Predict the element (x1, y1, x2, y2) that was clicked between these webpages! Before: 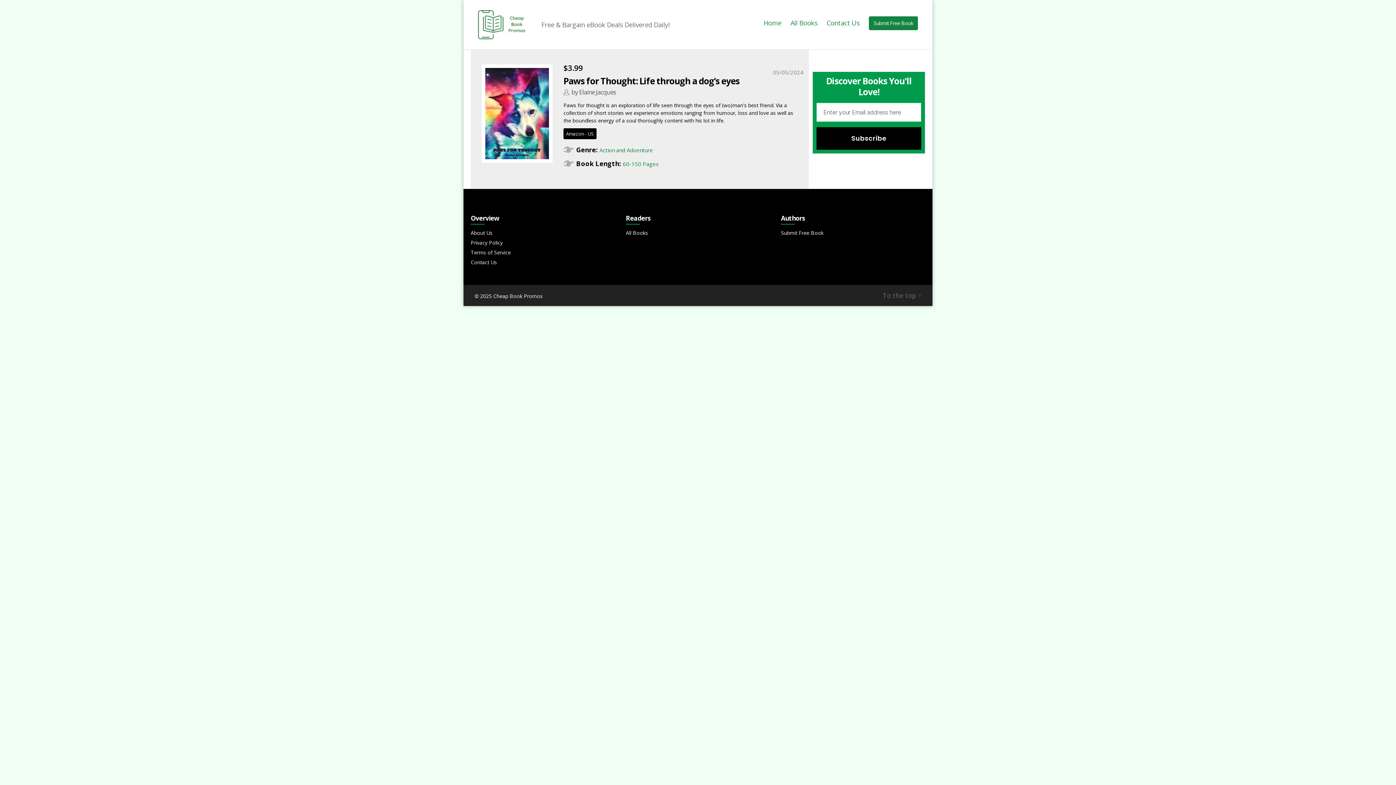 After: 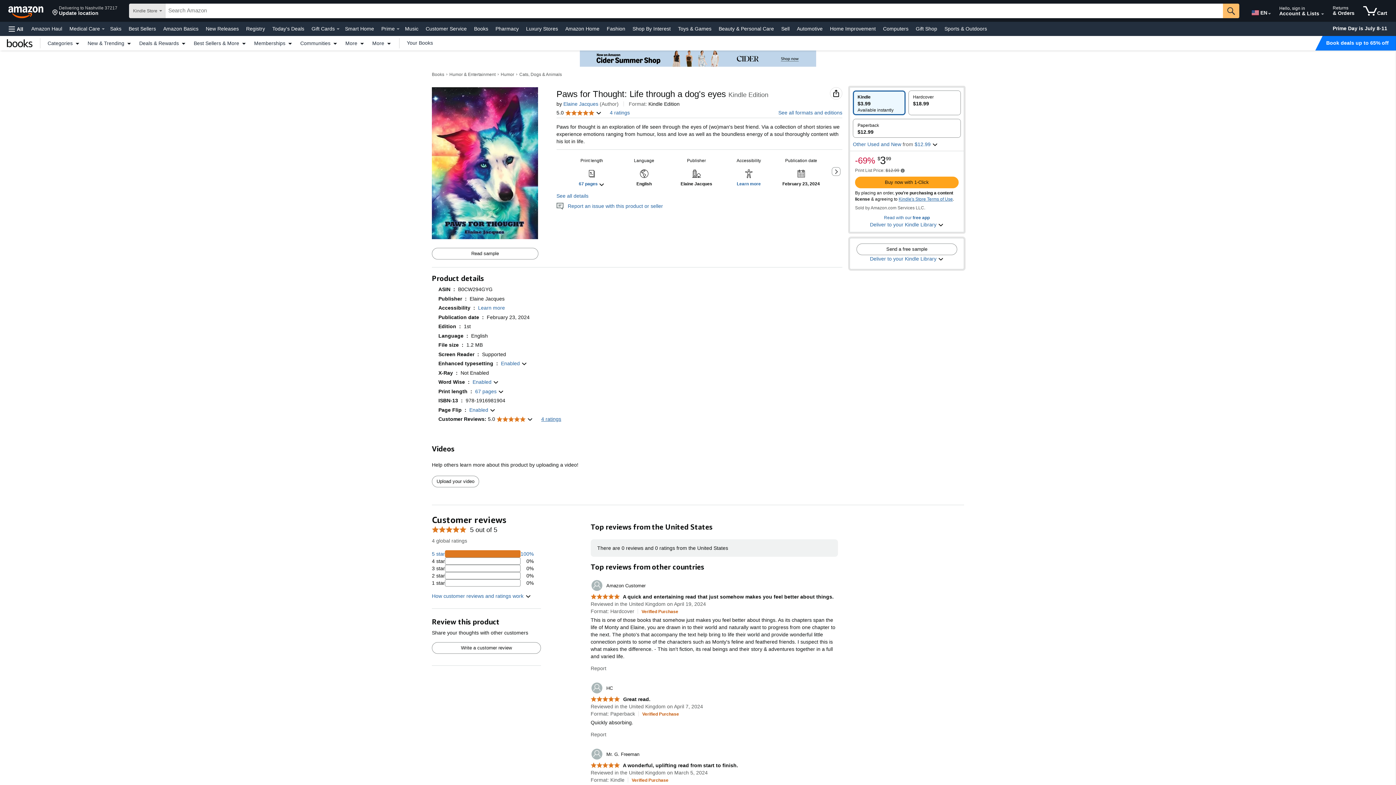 Action: bbox: (563, 128, 596, 139) label: Amazon - US